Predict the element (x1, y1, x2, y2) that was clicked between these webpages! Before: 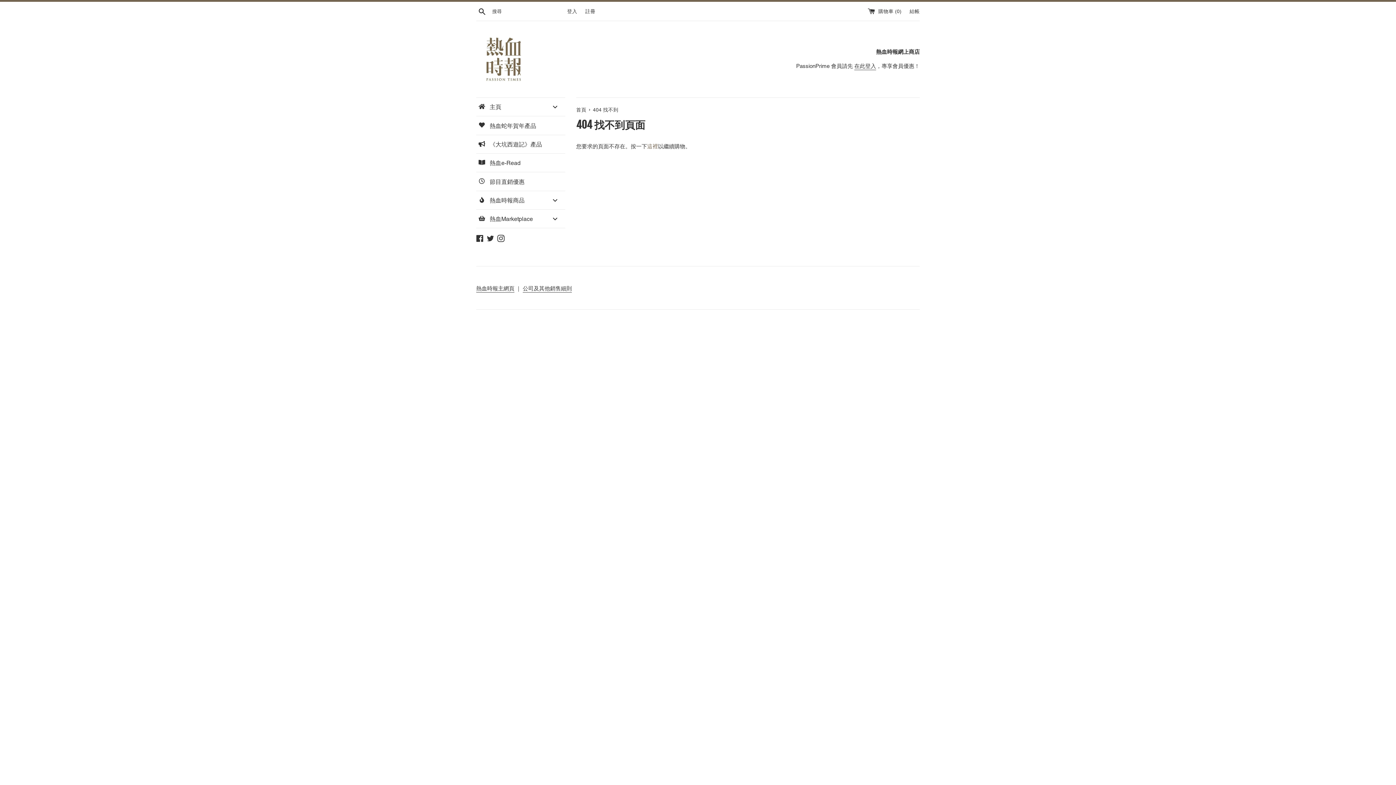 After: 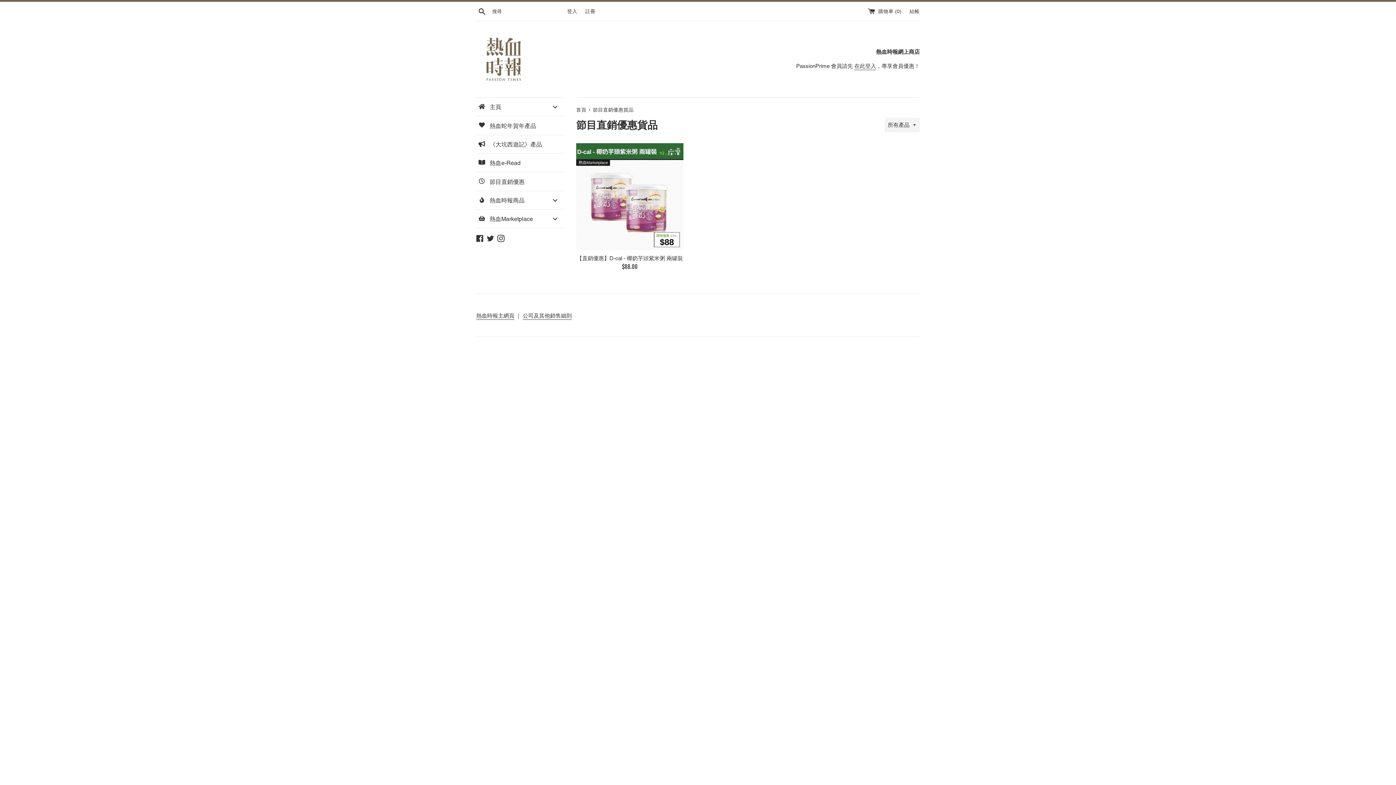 Action: label: 節目直銷優惠 bbox: (476, 172, 565, 190)